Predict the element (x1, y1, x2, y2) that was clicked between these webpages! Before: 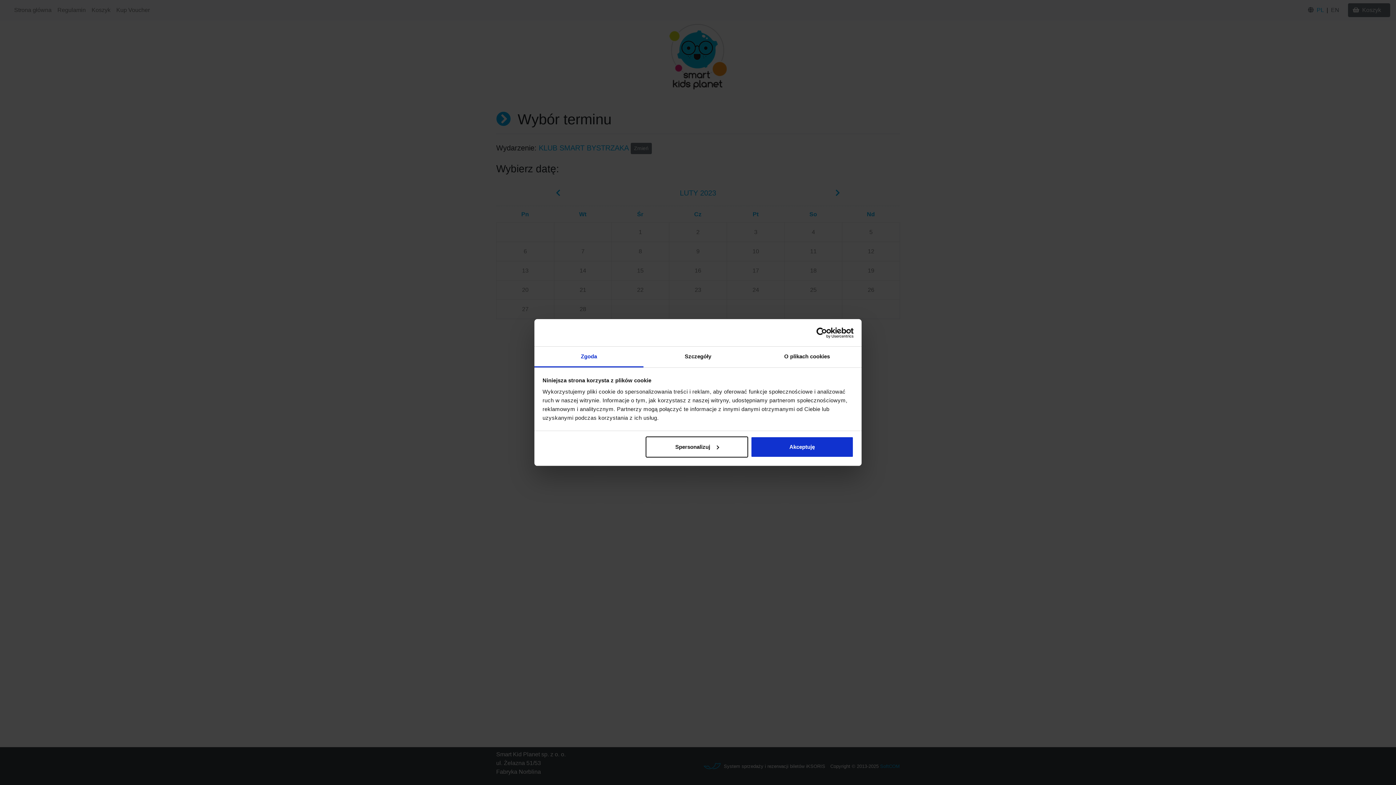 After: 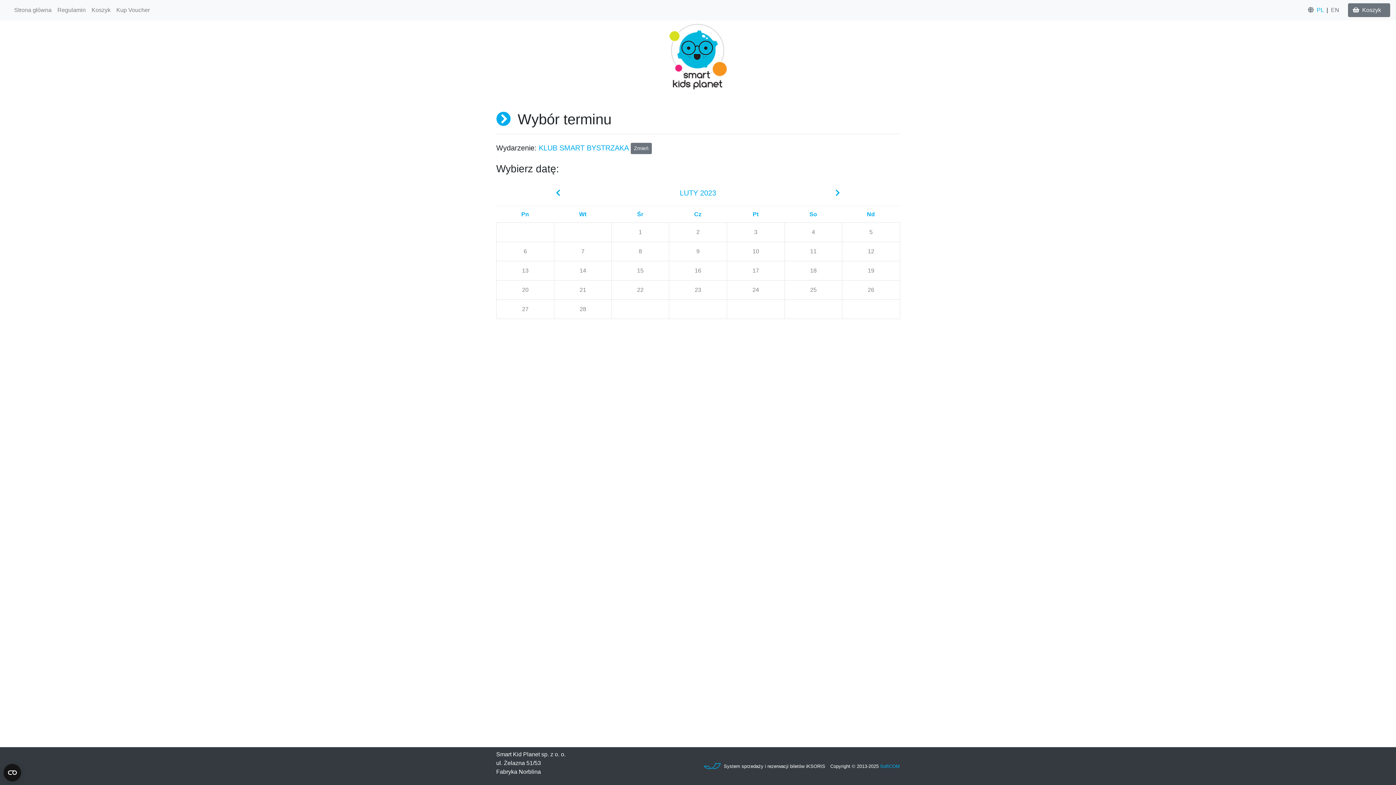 Action: bbox: (751, 436, 853, 457) label: Akceptuję